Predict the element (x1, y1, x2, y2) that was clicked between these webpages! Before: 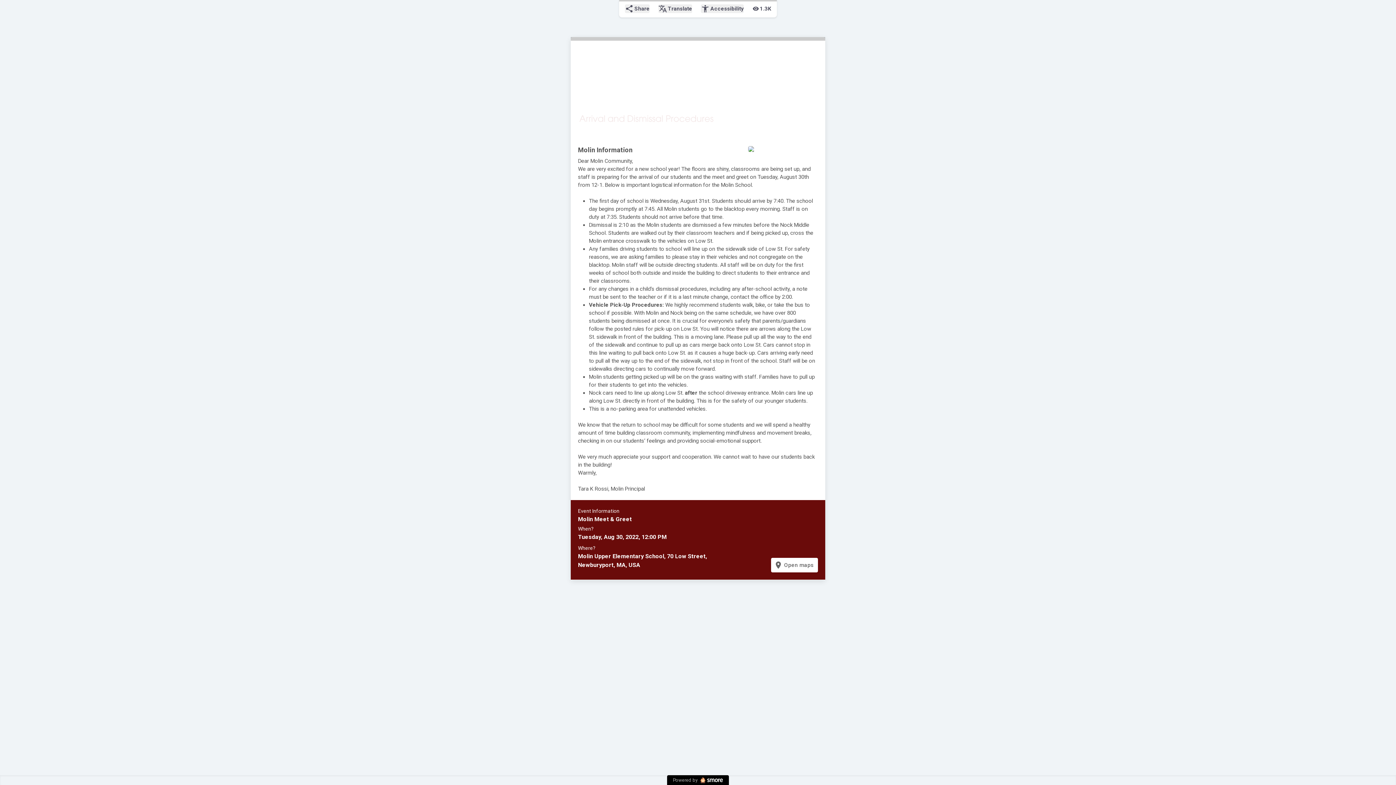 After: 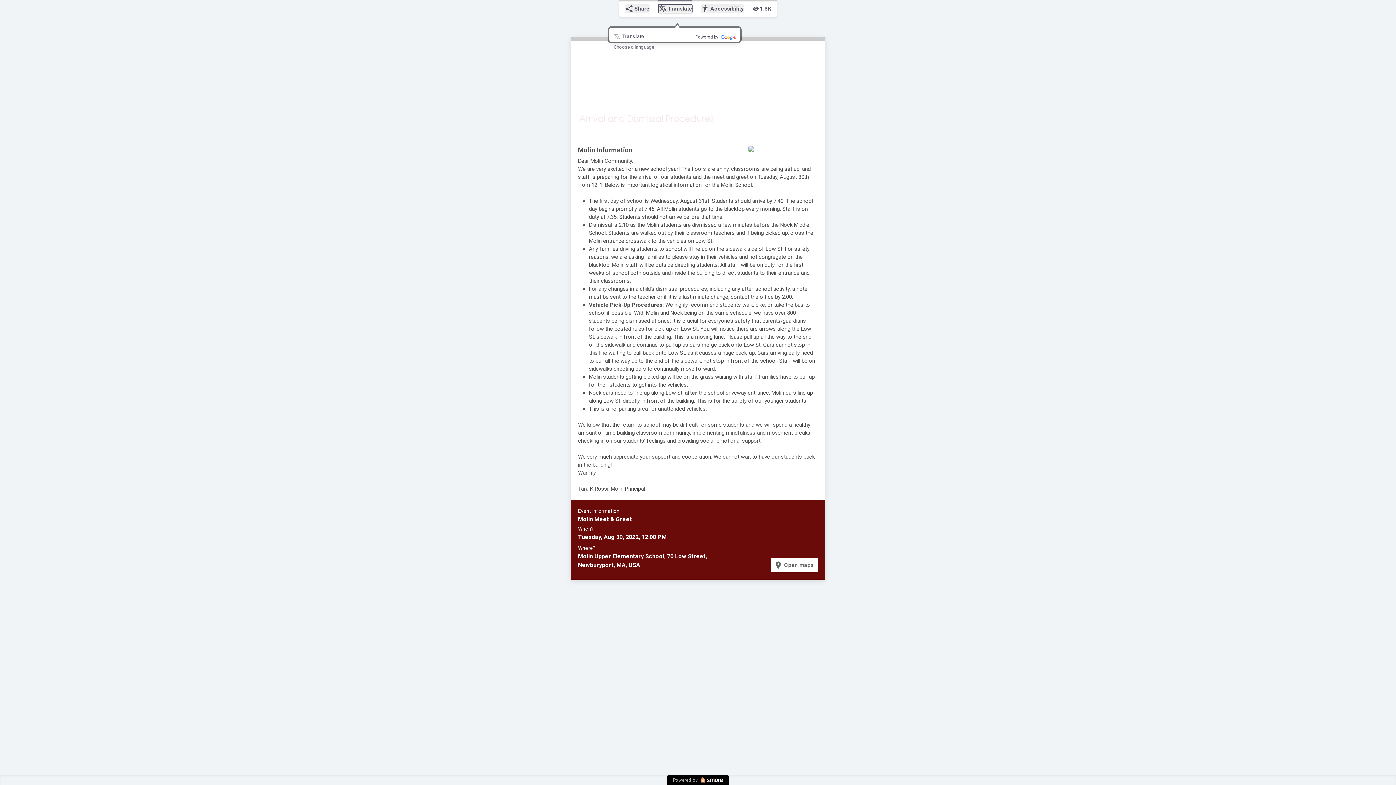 Action: label: translate
Translate bbox: (658, 4, 692, 13)